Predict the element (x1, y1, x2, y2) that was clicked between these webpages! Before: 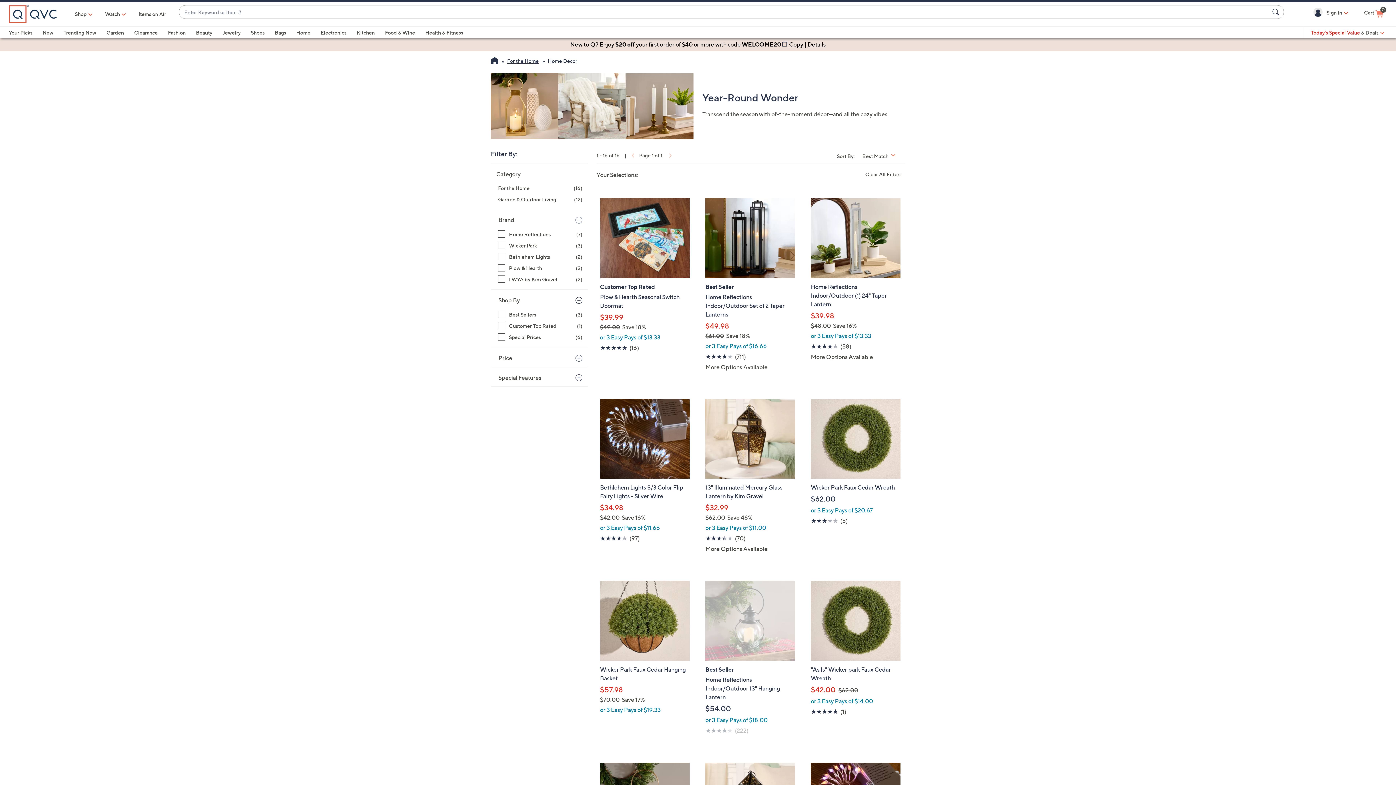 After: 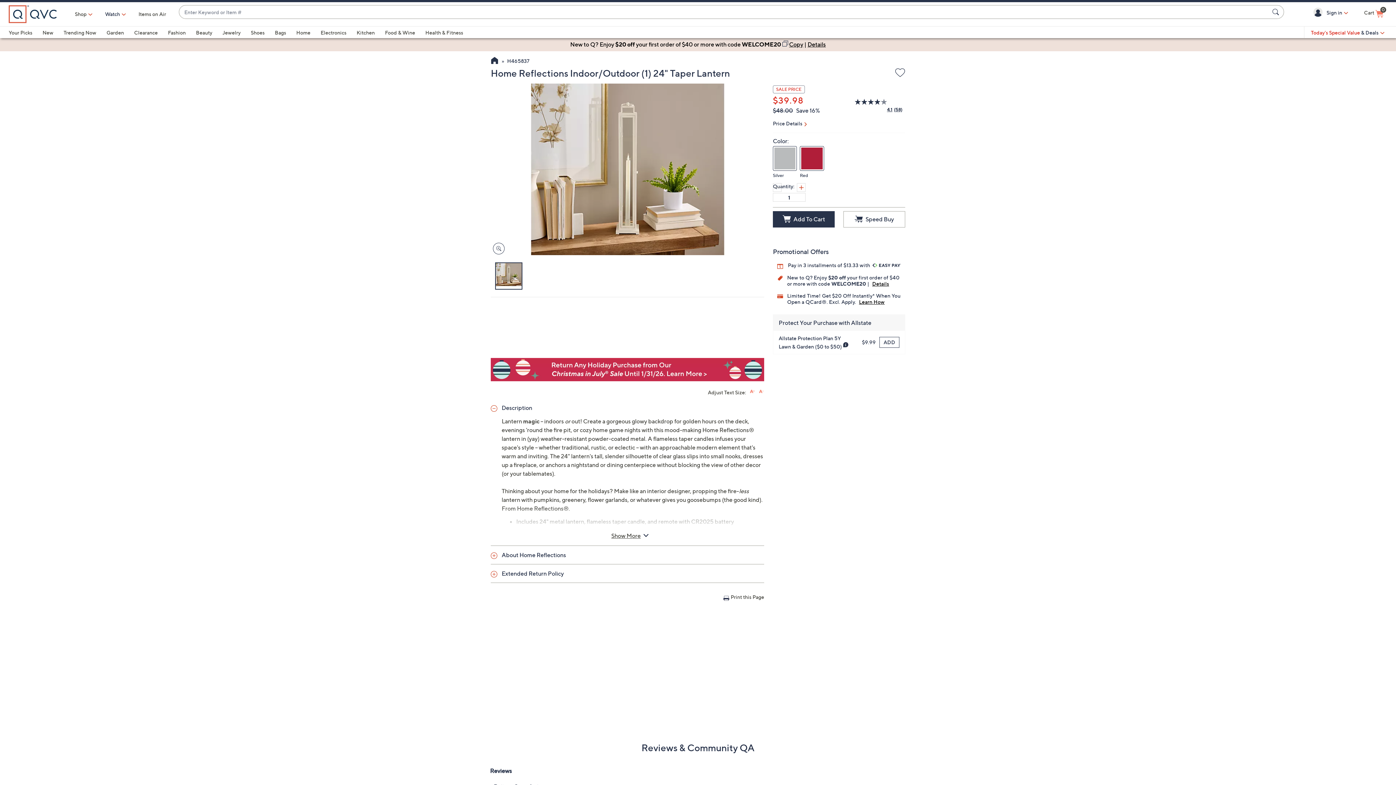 Action: bbox: (807, 187, 904, 369) label: Home Reflections Indoor/Outdoor (1) 24" Taper Lantern

$39.98
$48.00  Save 16%
, was, $48.00

or 3 Easy Pays of $13.33

 
4.1 of 5 Stars 
(58)
58 Reviews

More Options Available